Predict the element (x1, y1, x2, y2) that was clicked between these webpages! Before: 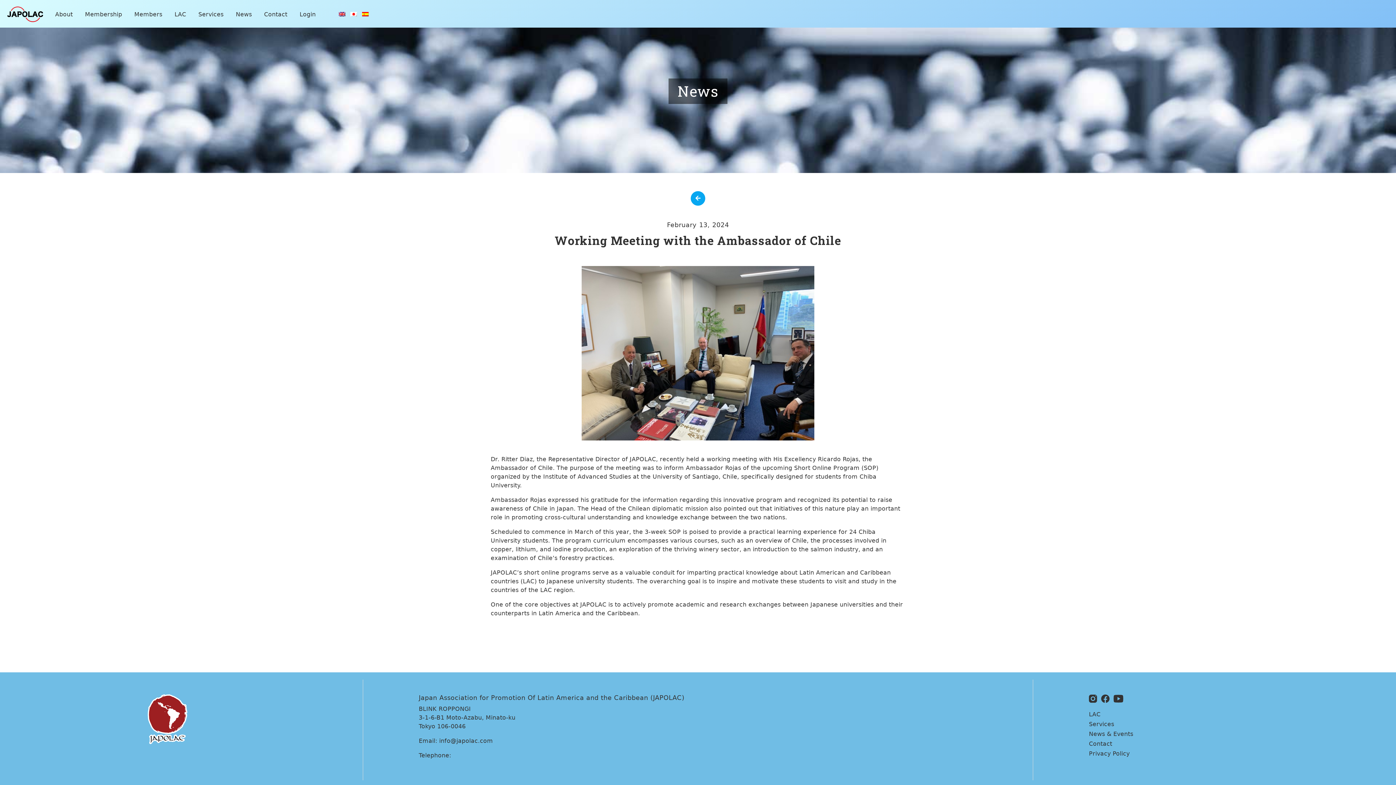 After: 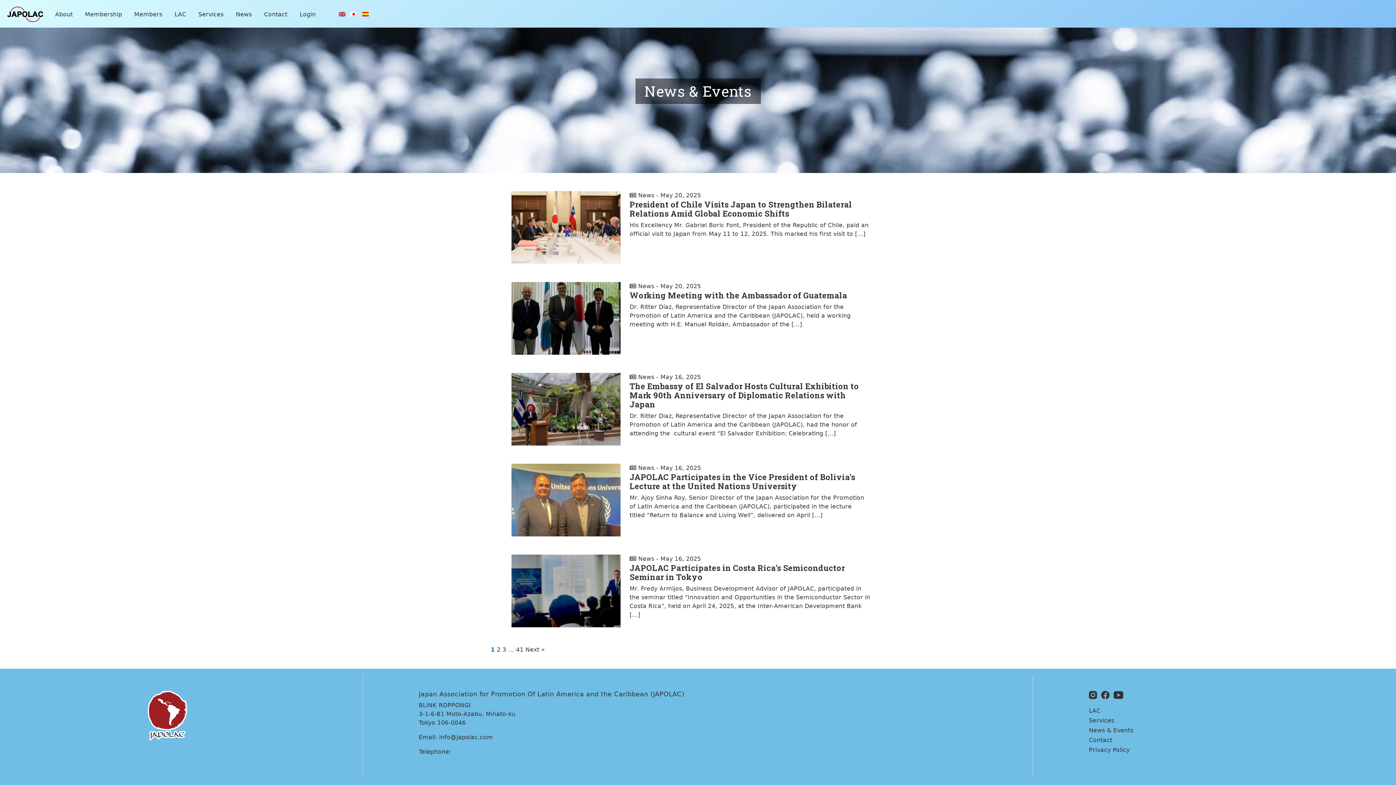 Action: label: News & Events bbox: (1089, 730, 1133, 737)